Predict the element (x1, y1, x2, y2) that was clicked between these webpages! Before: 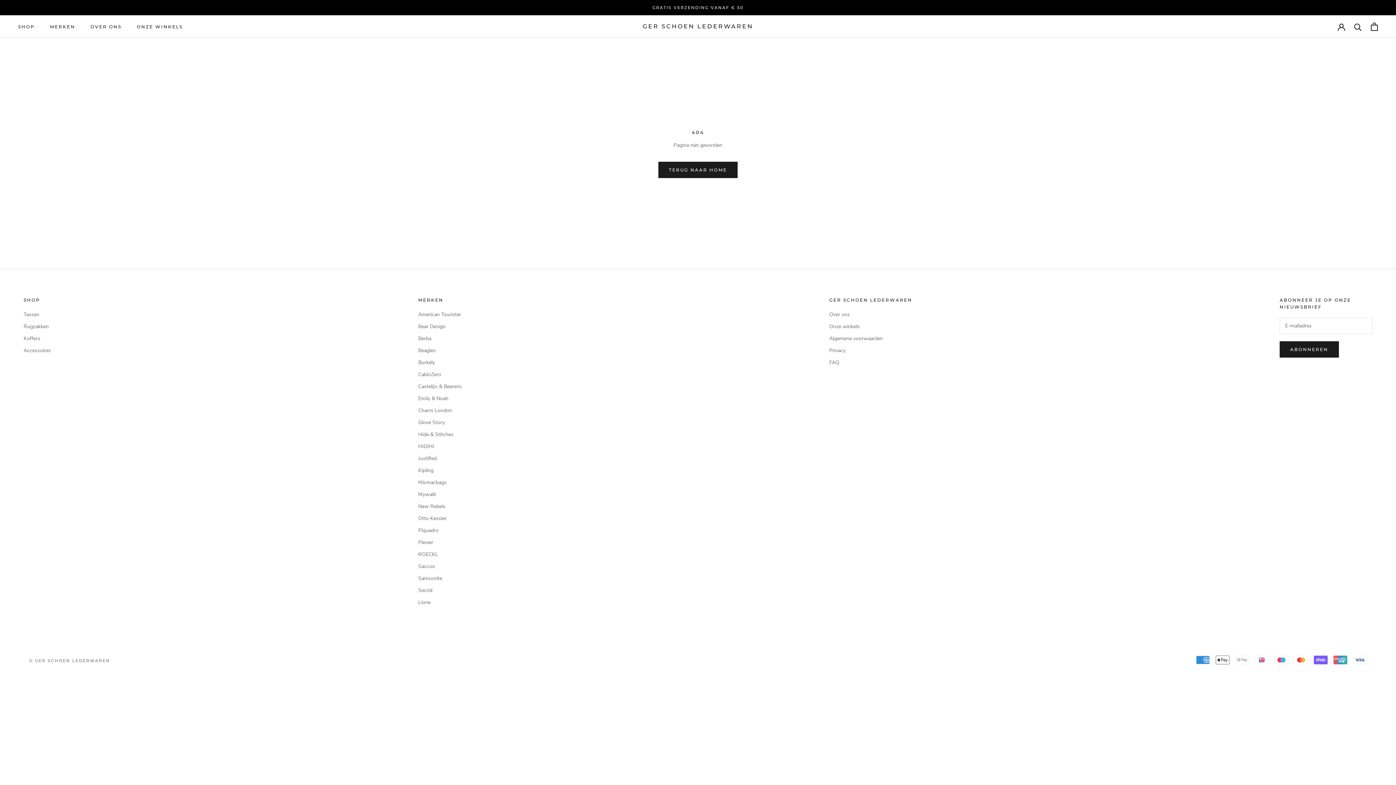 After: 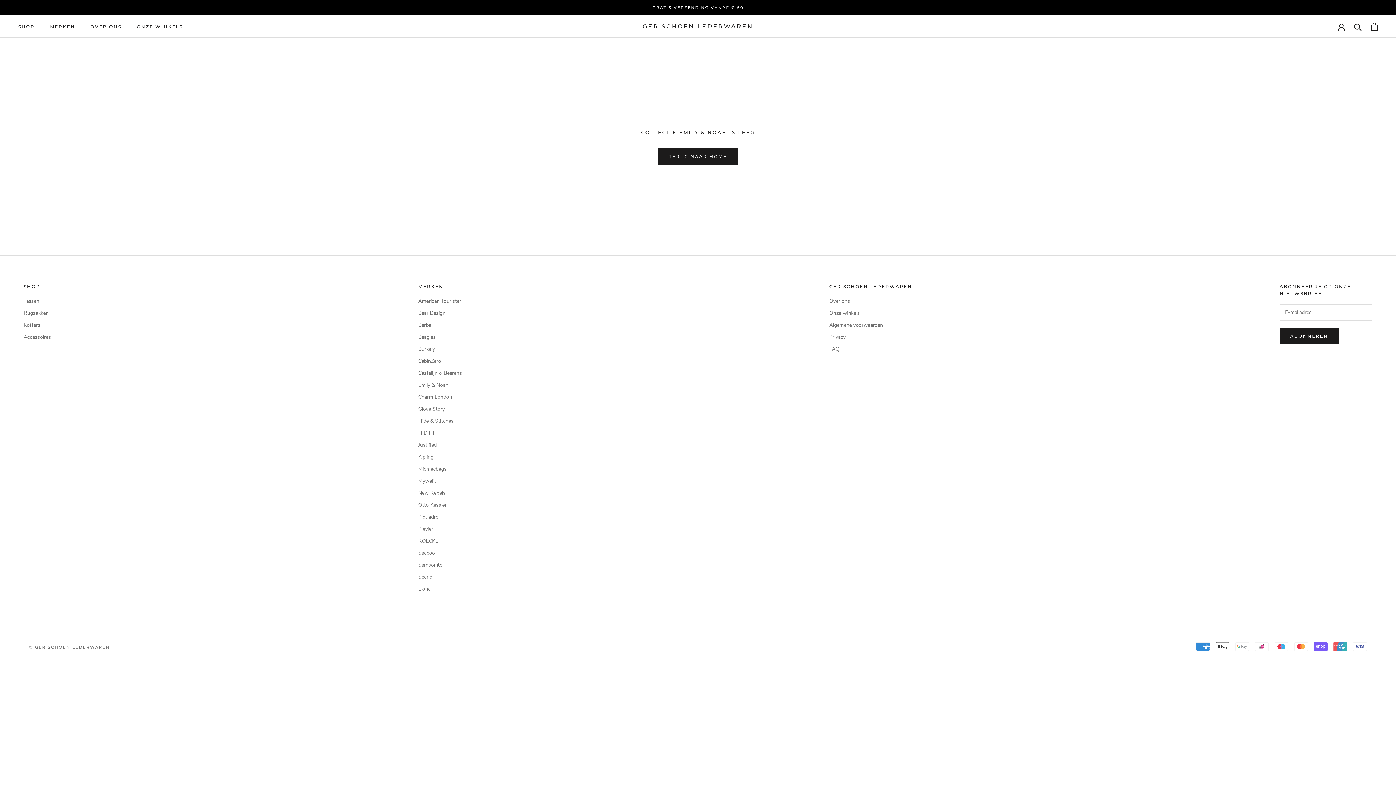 Action: bbox: (418, 394, 462, 402) label: Emily & Noah